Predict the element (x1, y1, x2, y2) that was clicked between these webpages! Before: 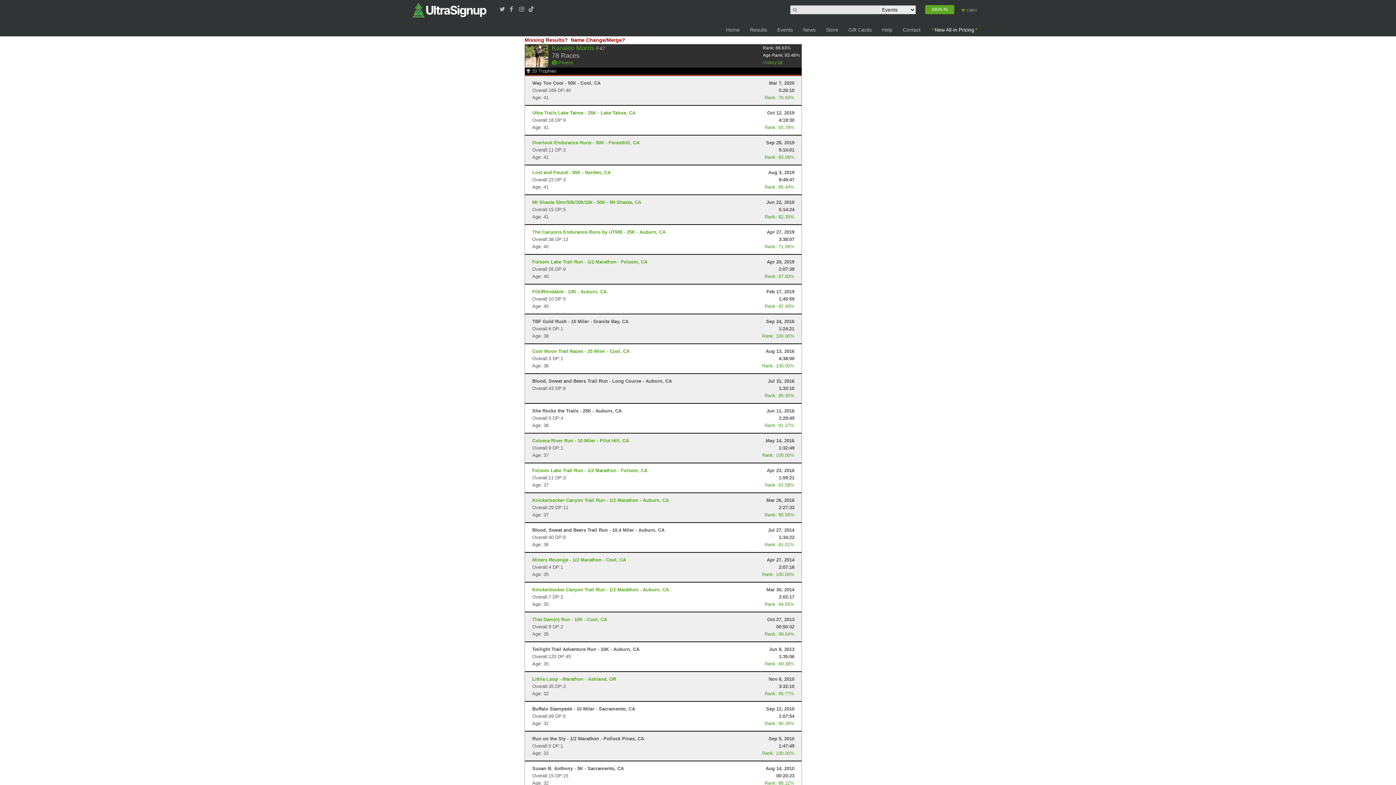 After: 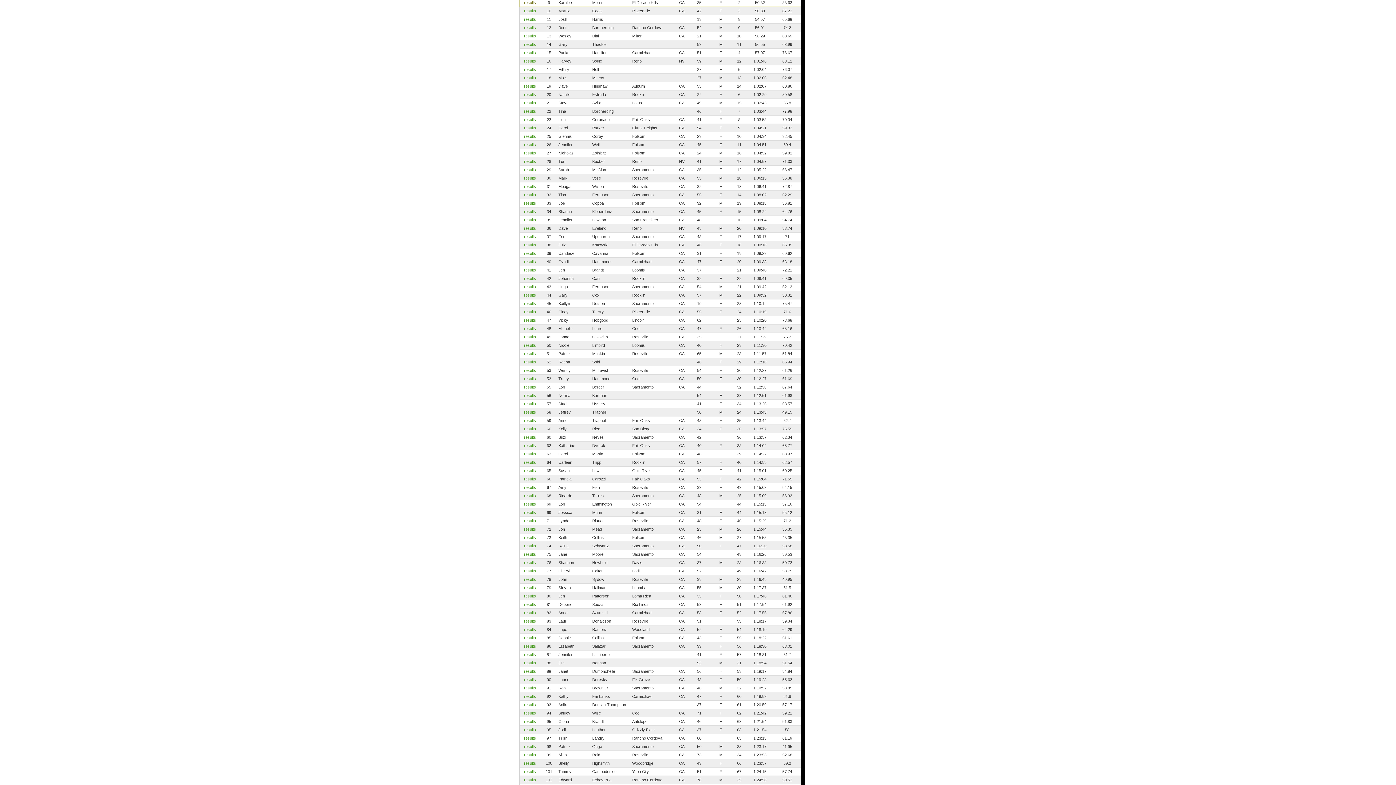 Action: bbox: (532, 617, 607, 622) label: That Dam(n) Run - 10K - Cool, CA